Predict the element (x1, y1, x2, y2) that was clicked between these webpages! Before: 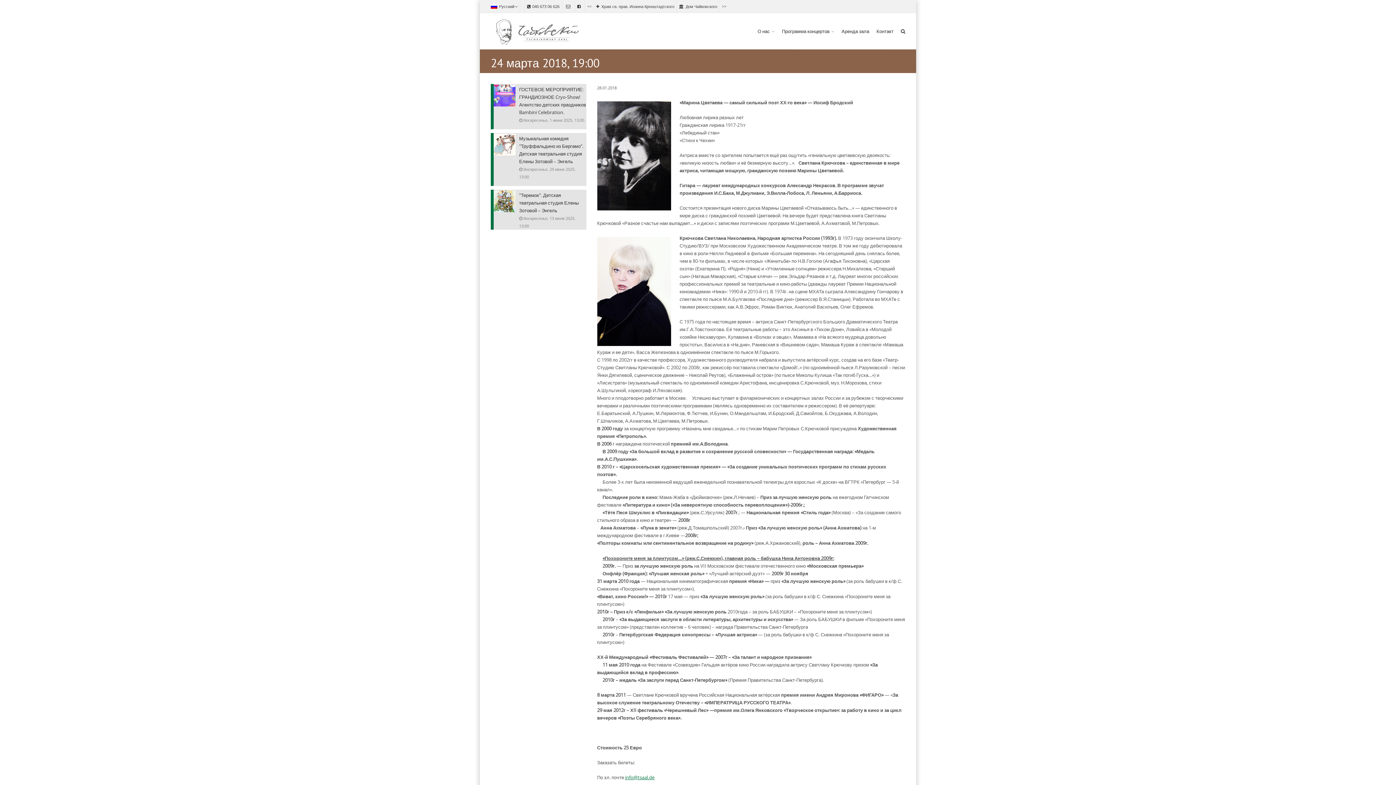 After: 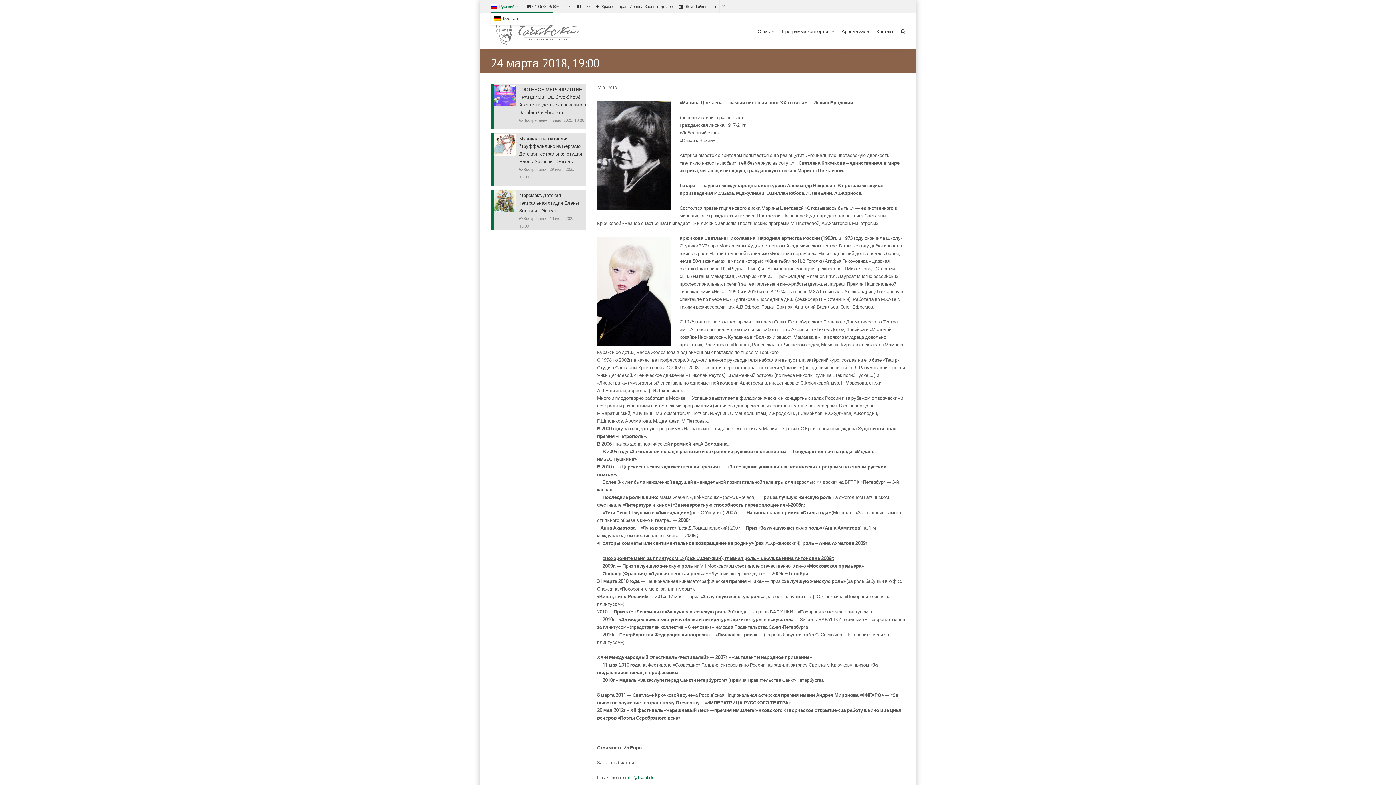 Action: bbox: (490, 0, 517, 12) label: Русский